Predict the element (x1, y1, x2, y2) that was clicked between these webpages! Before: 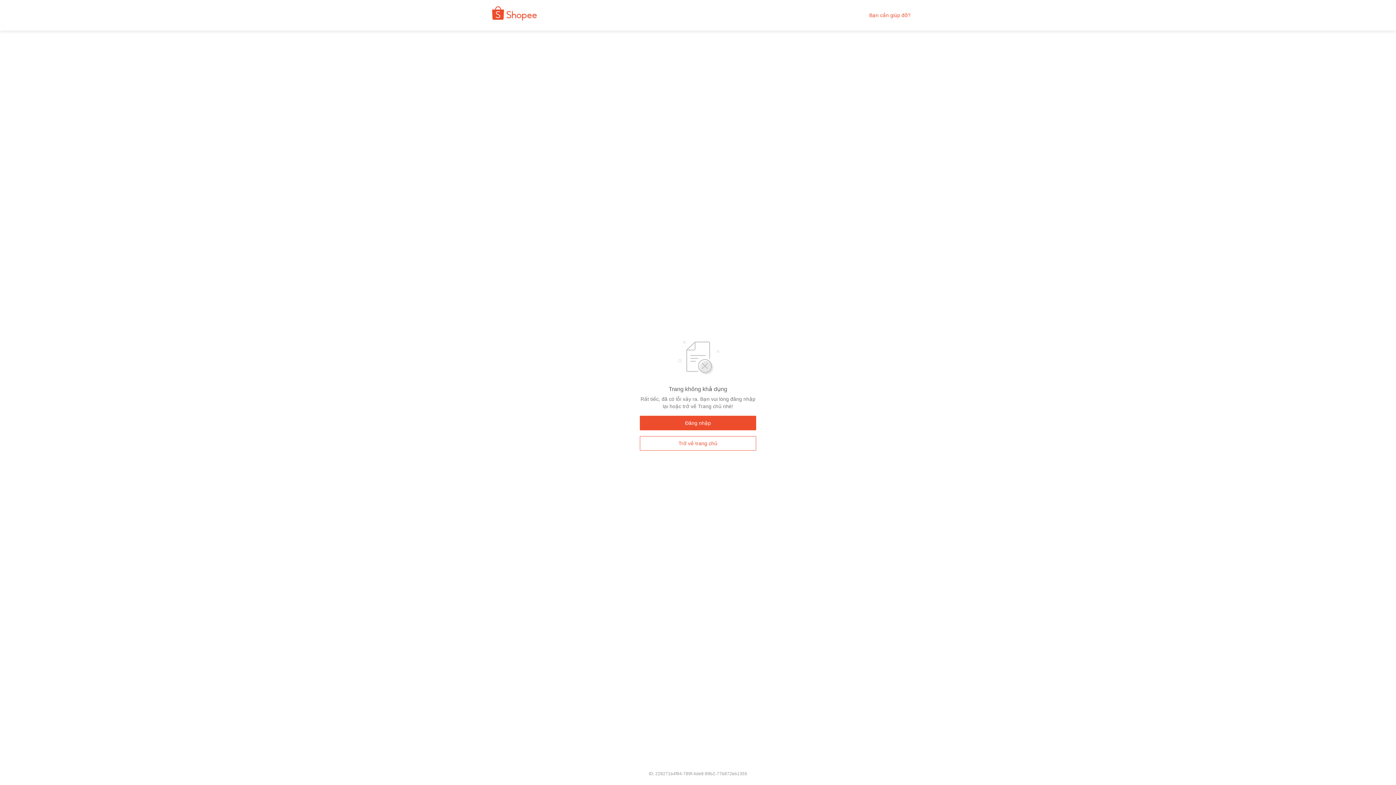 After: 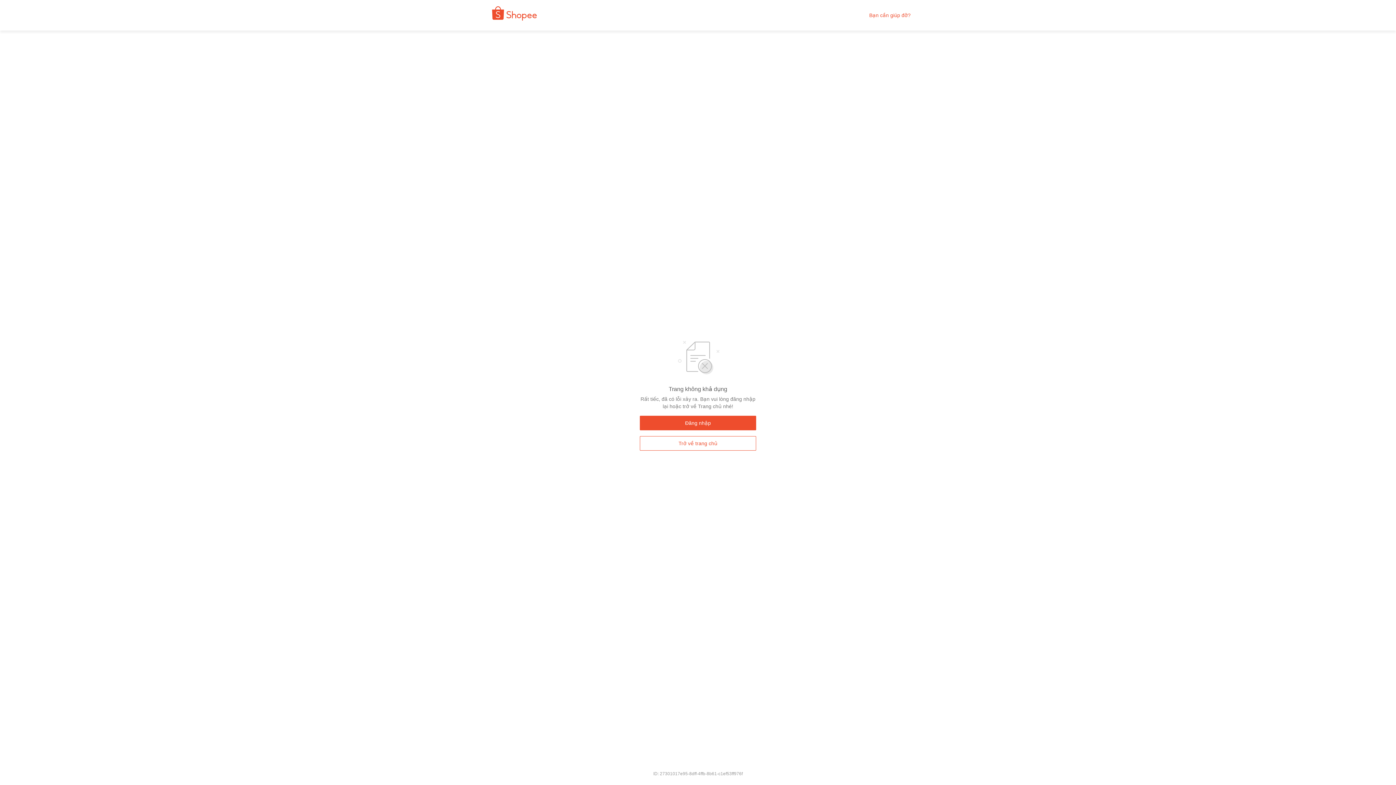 Action: bbox: (480, 9, 542, 21)